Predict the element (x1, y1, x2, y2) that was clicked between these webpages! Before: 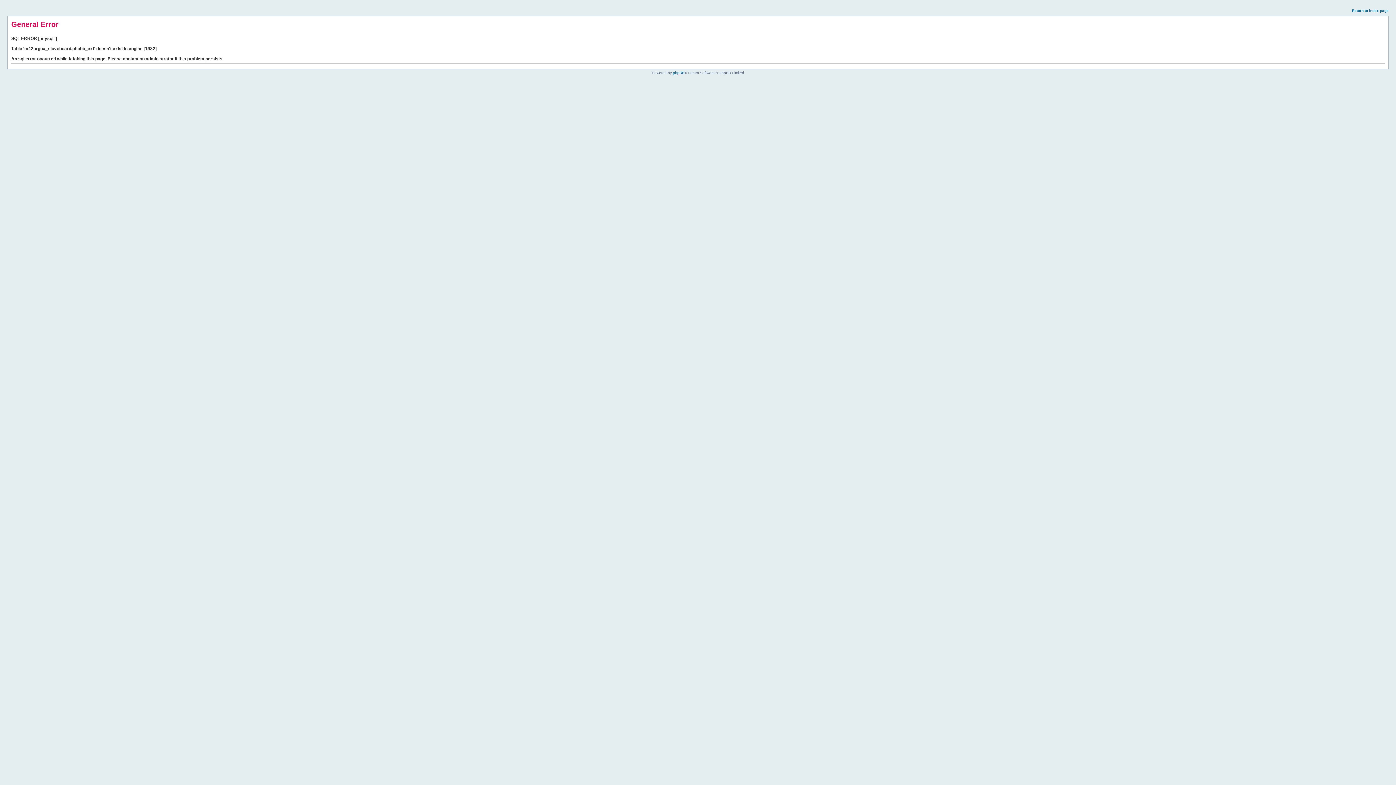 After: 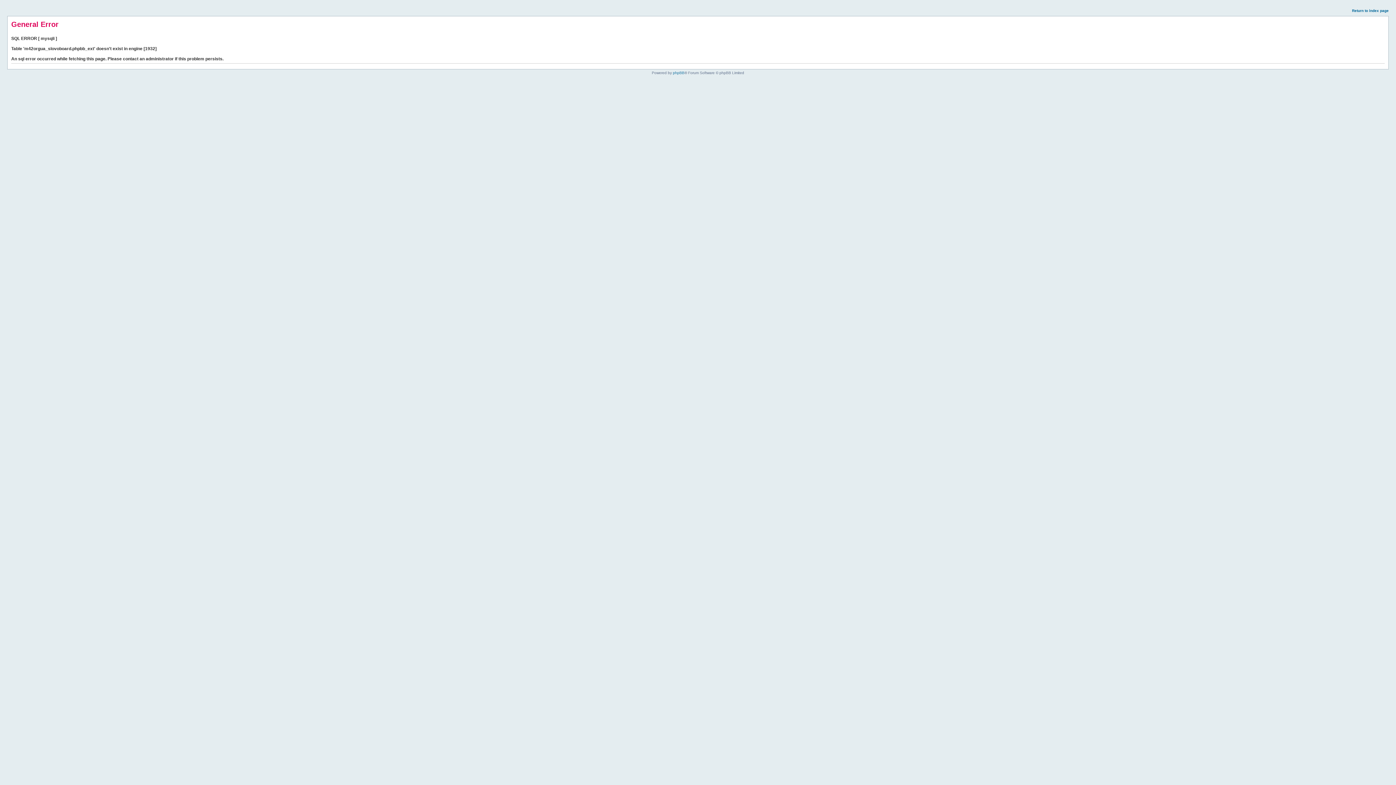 Action: label: Return to index page bbox: (1352, 8, 1389, 12)